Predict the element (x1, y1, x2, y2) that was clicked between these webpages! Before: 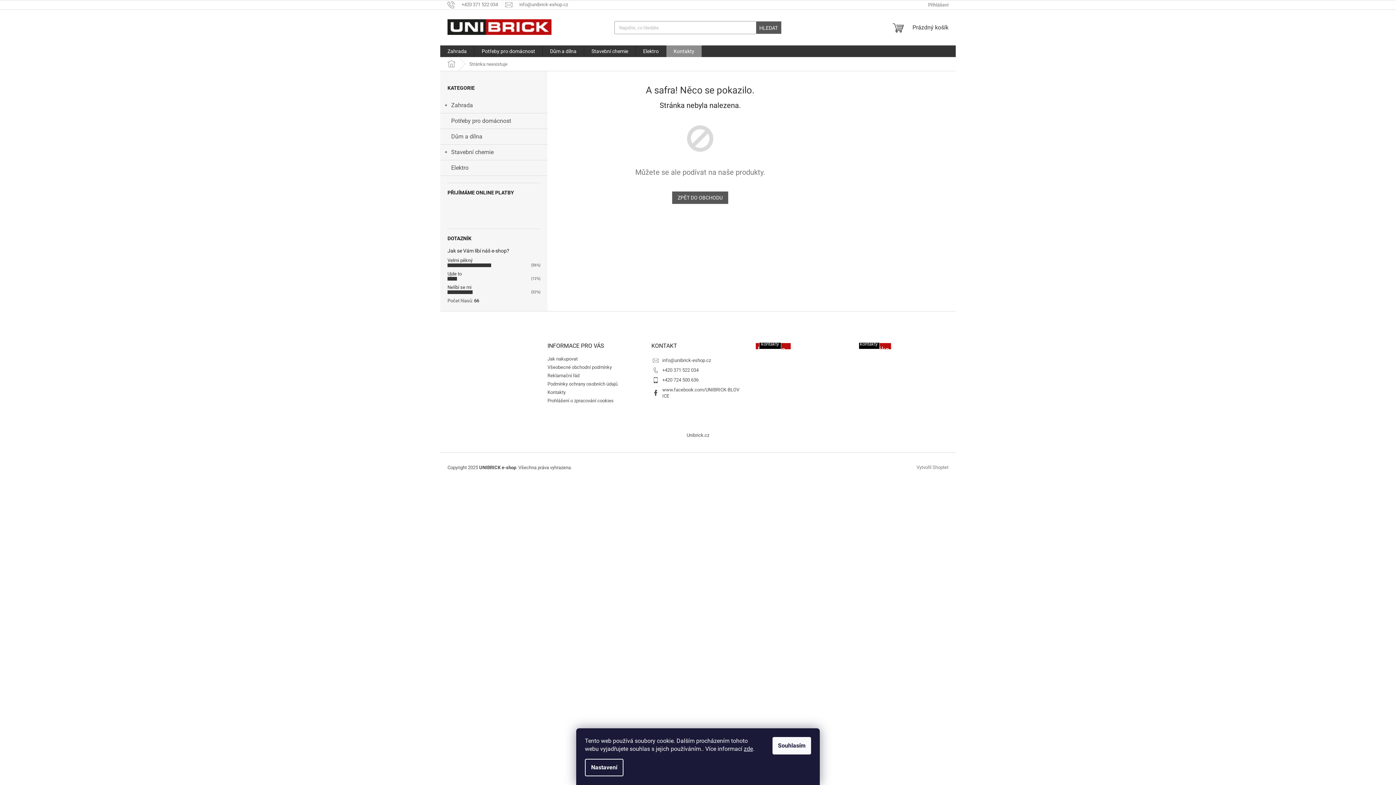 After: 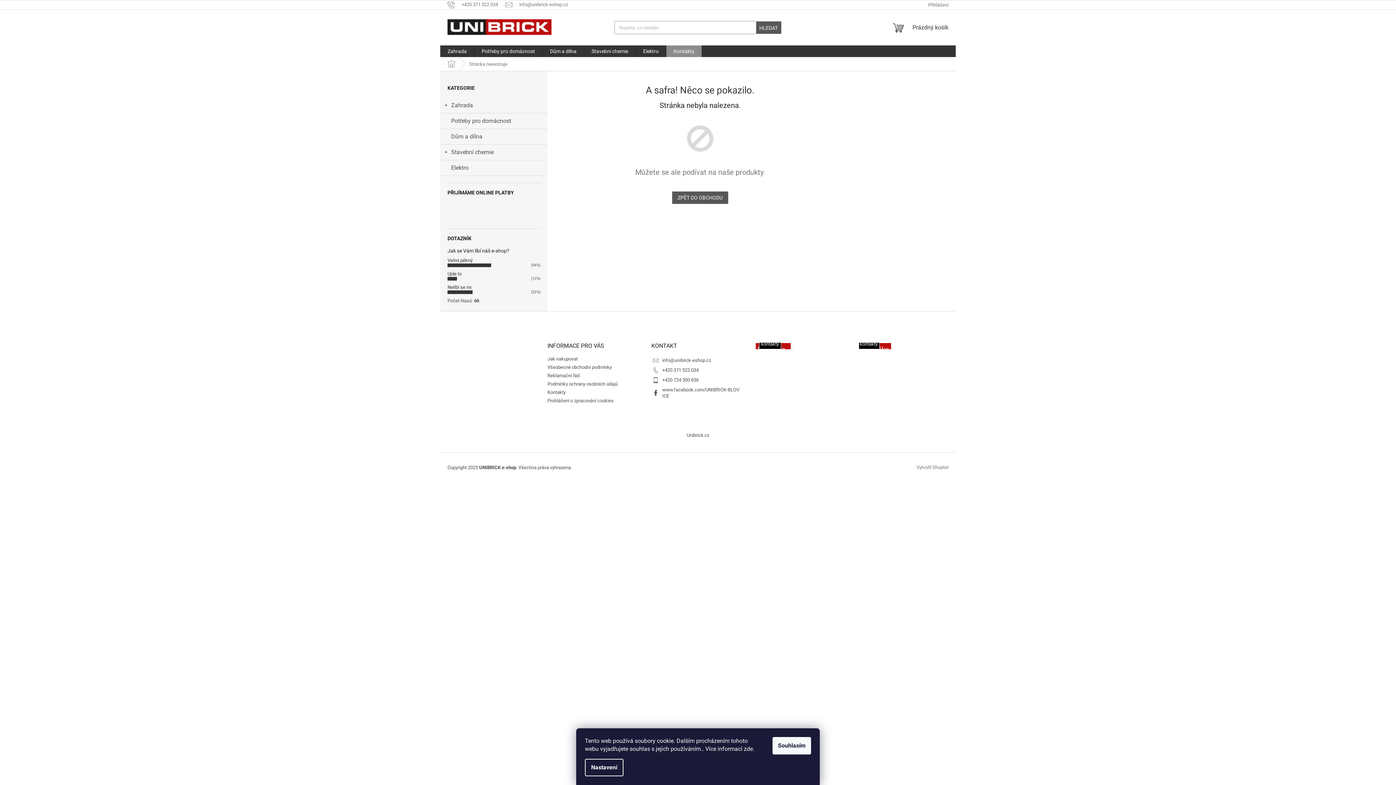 Action: bbox: (744, 745, 753, 752) label: zde